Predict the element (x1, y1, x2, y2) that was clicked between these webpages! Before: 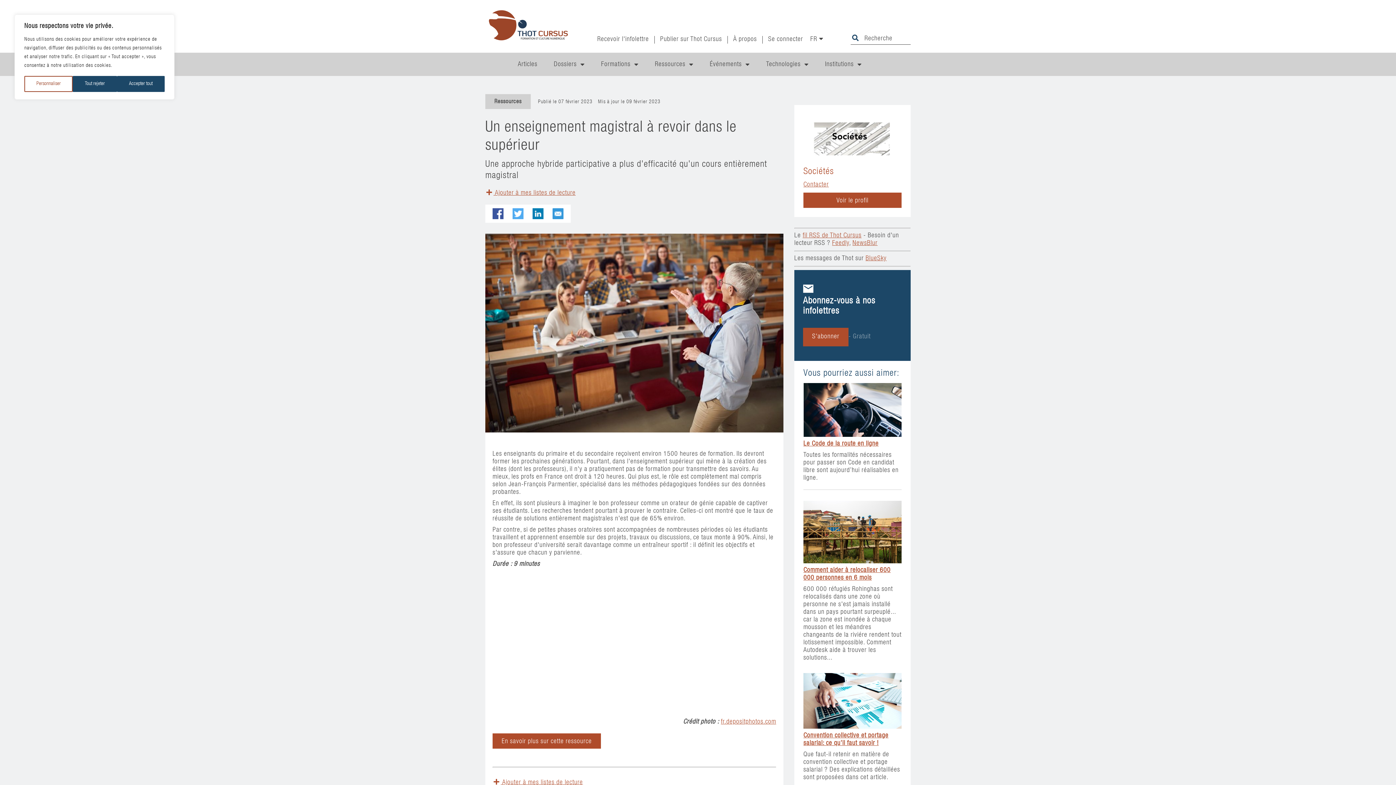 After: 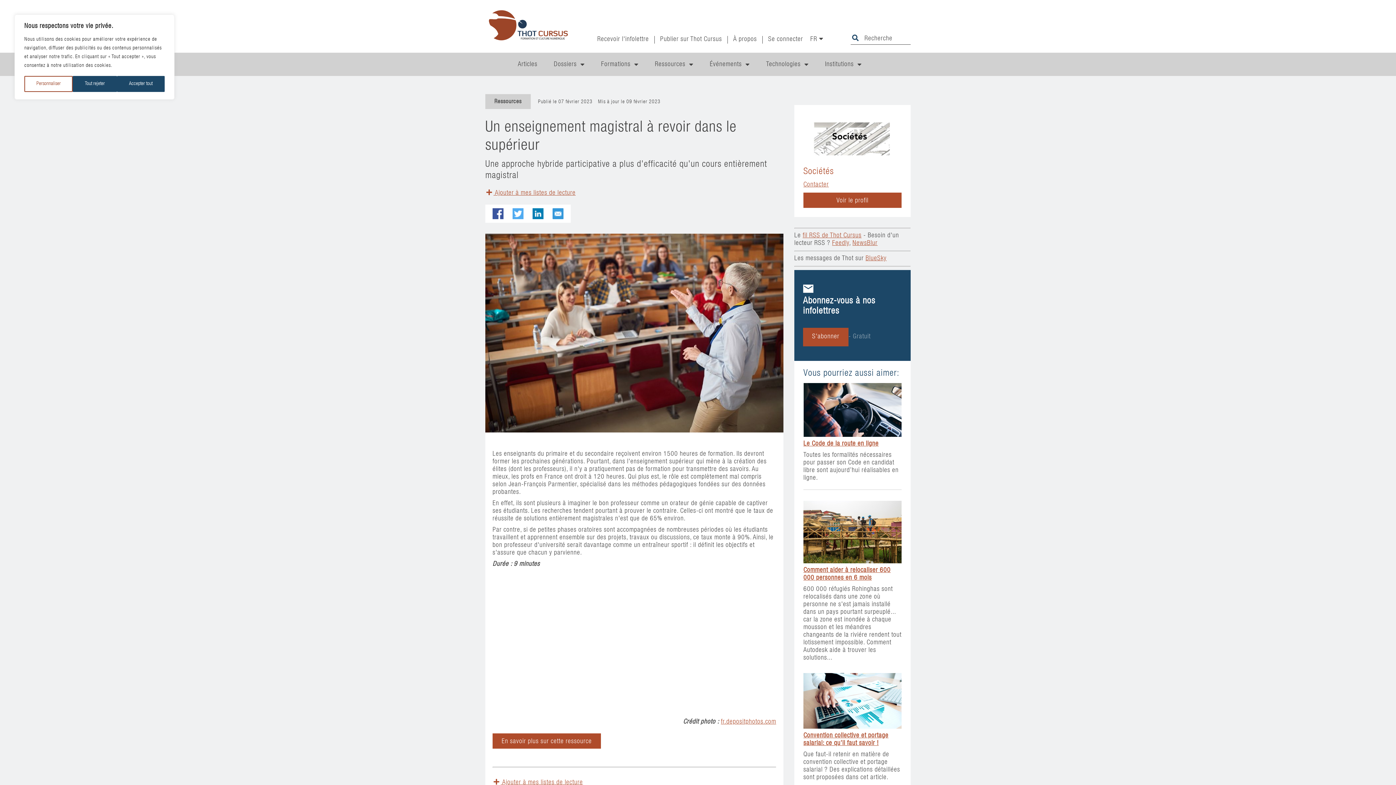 Action: label: Feedly bbox: (832, 240, 849, 246)